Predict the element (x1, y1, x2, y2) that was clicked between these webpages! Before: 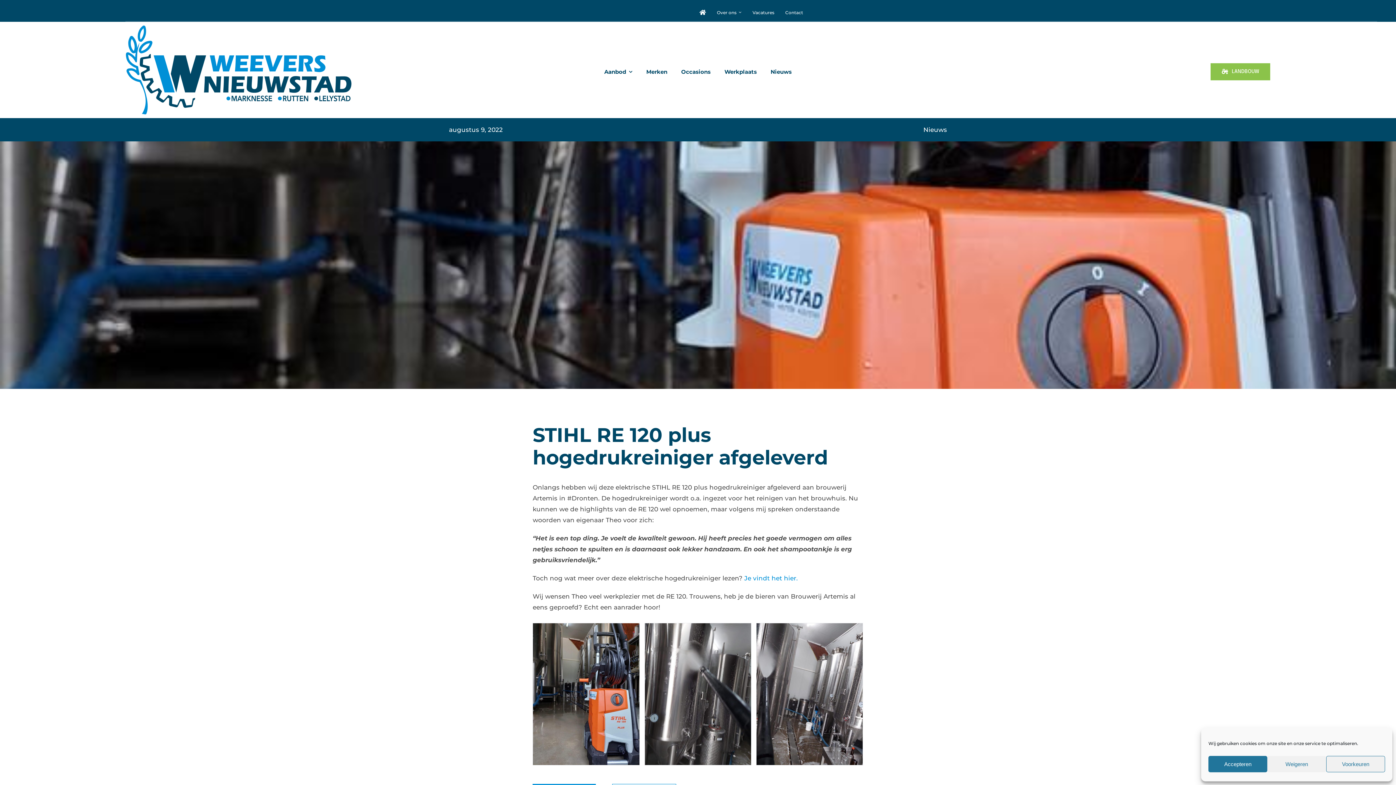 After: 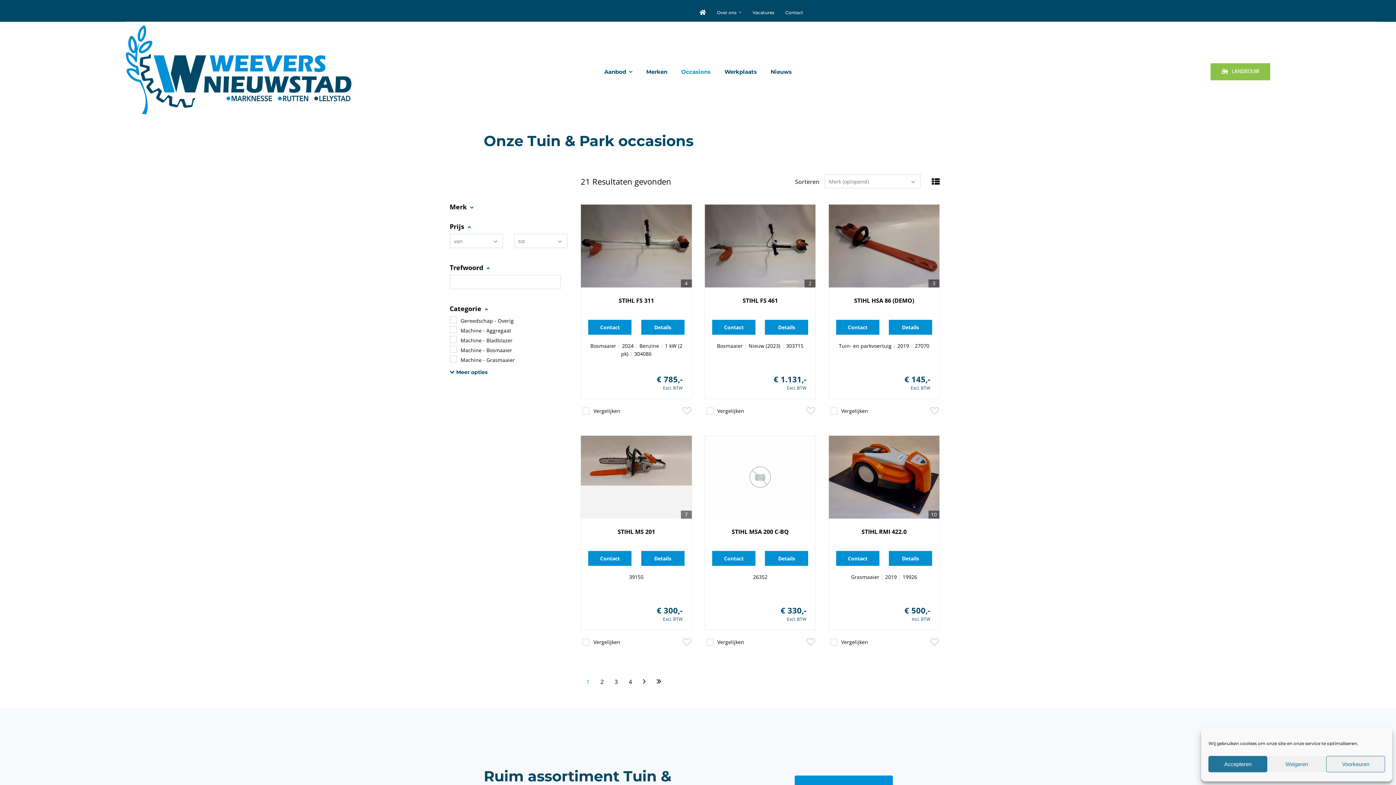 Action: bbox: (678, 63, 714, 79) label: Occasions